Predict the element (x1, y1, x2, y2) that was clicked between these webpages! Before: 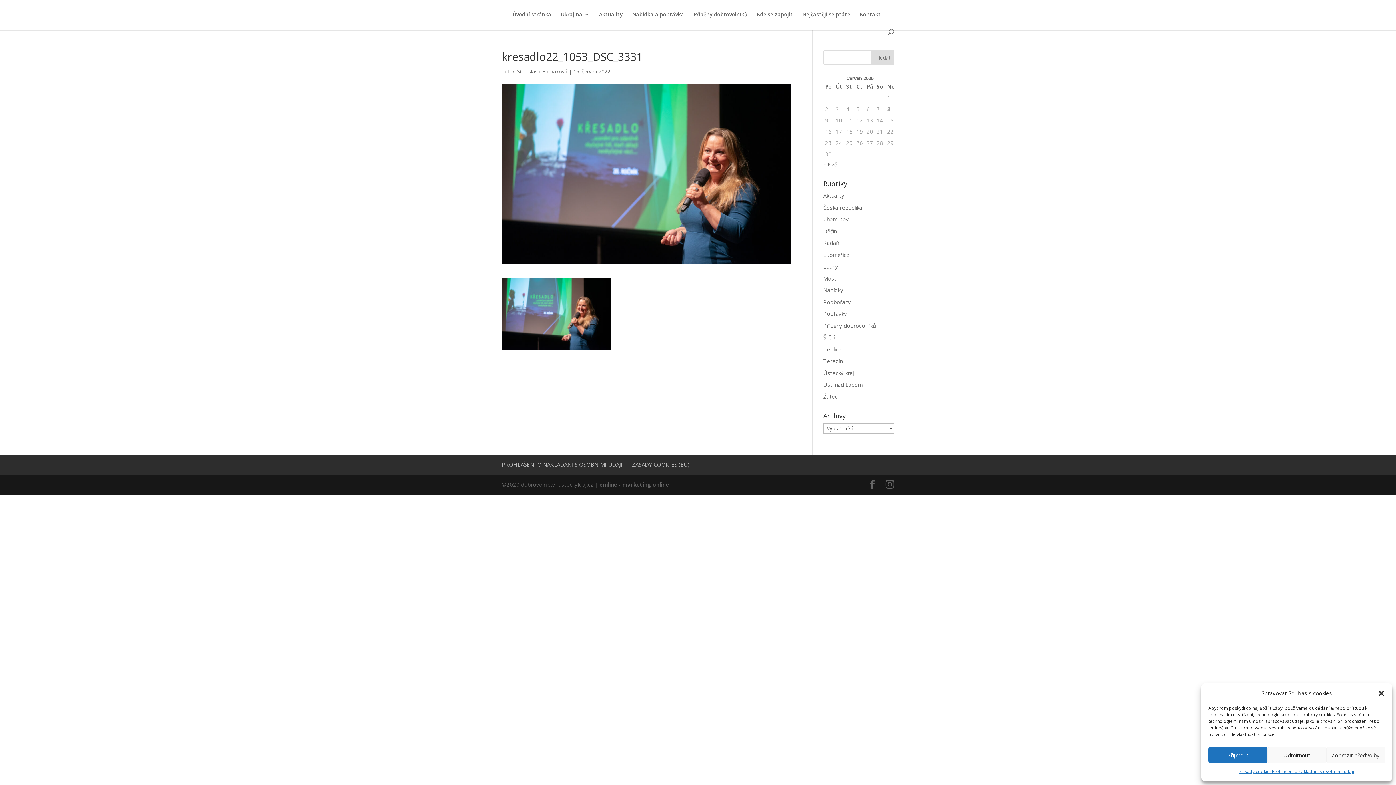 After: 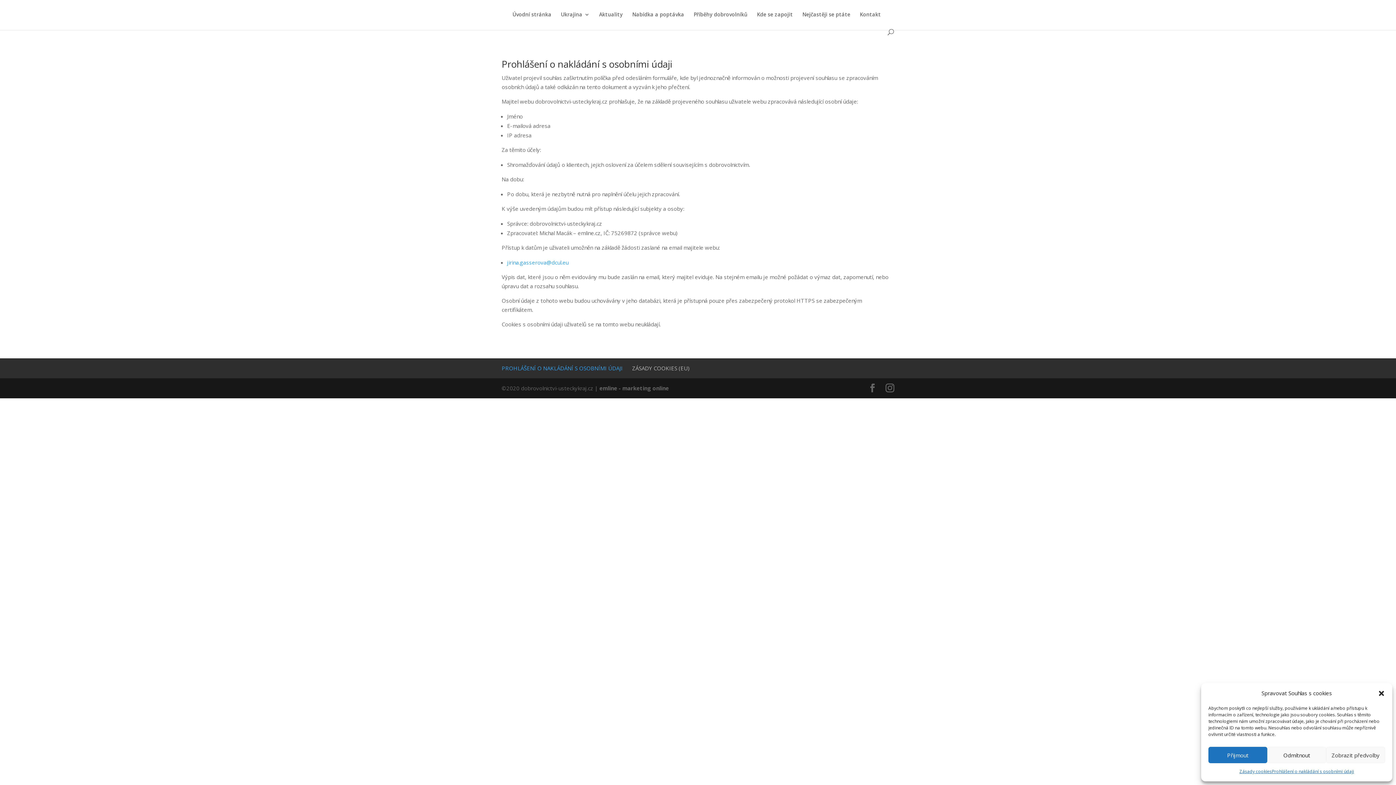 Action: bbox: (1272, 767, 1354, 776) label: Prohlášení o nakládání s osobními údaji